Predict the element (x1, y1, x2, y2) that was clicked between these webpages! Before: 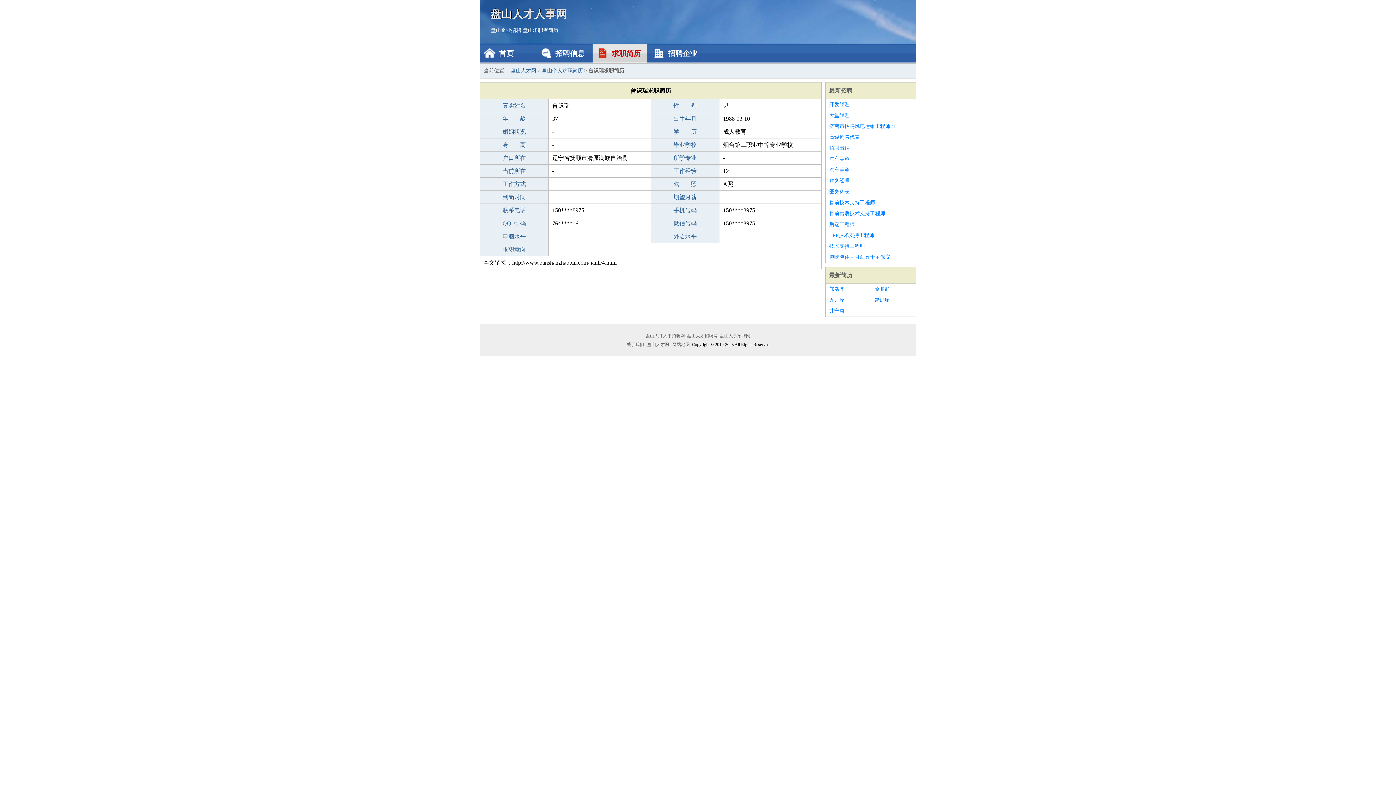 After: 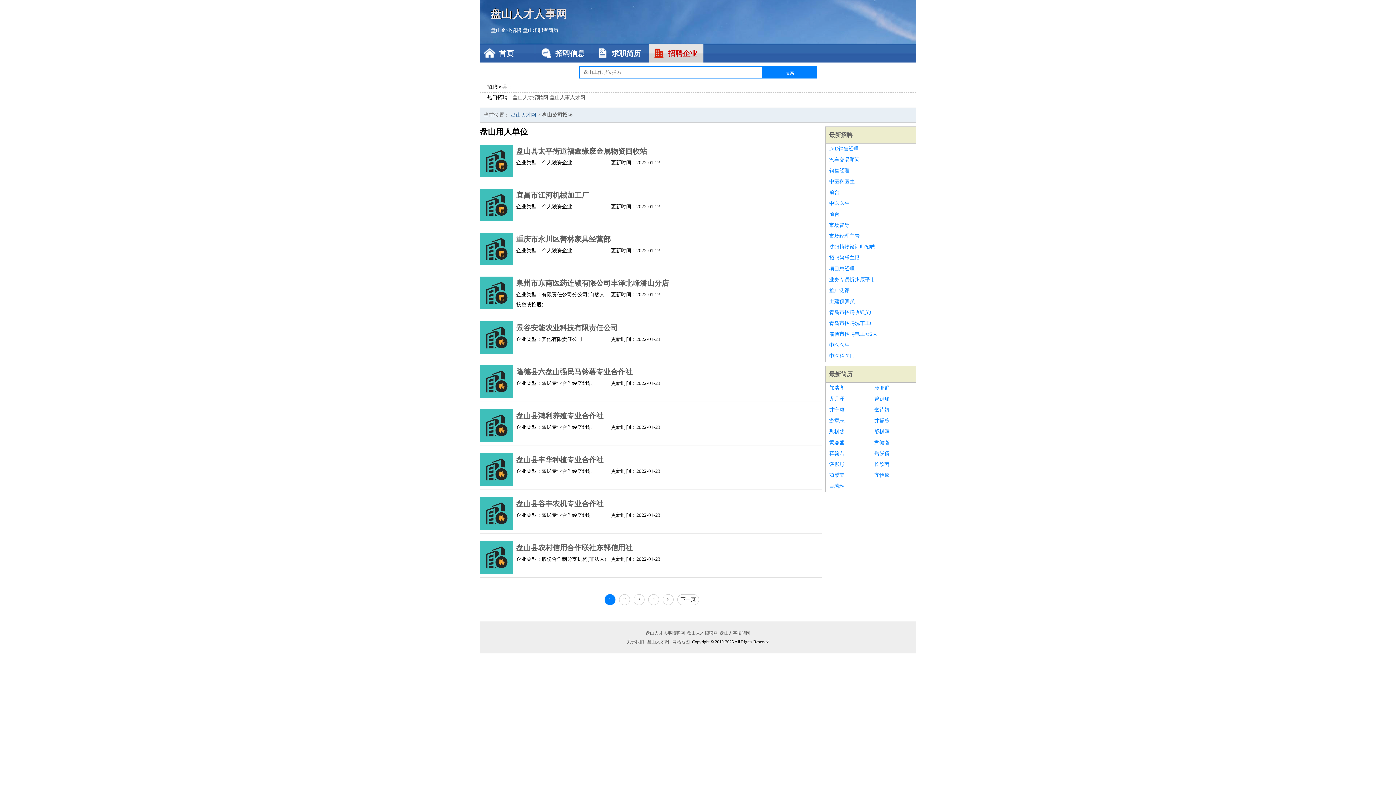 Action: bbox: (649, 44, 703, 62) label: 招聘企业